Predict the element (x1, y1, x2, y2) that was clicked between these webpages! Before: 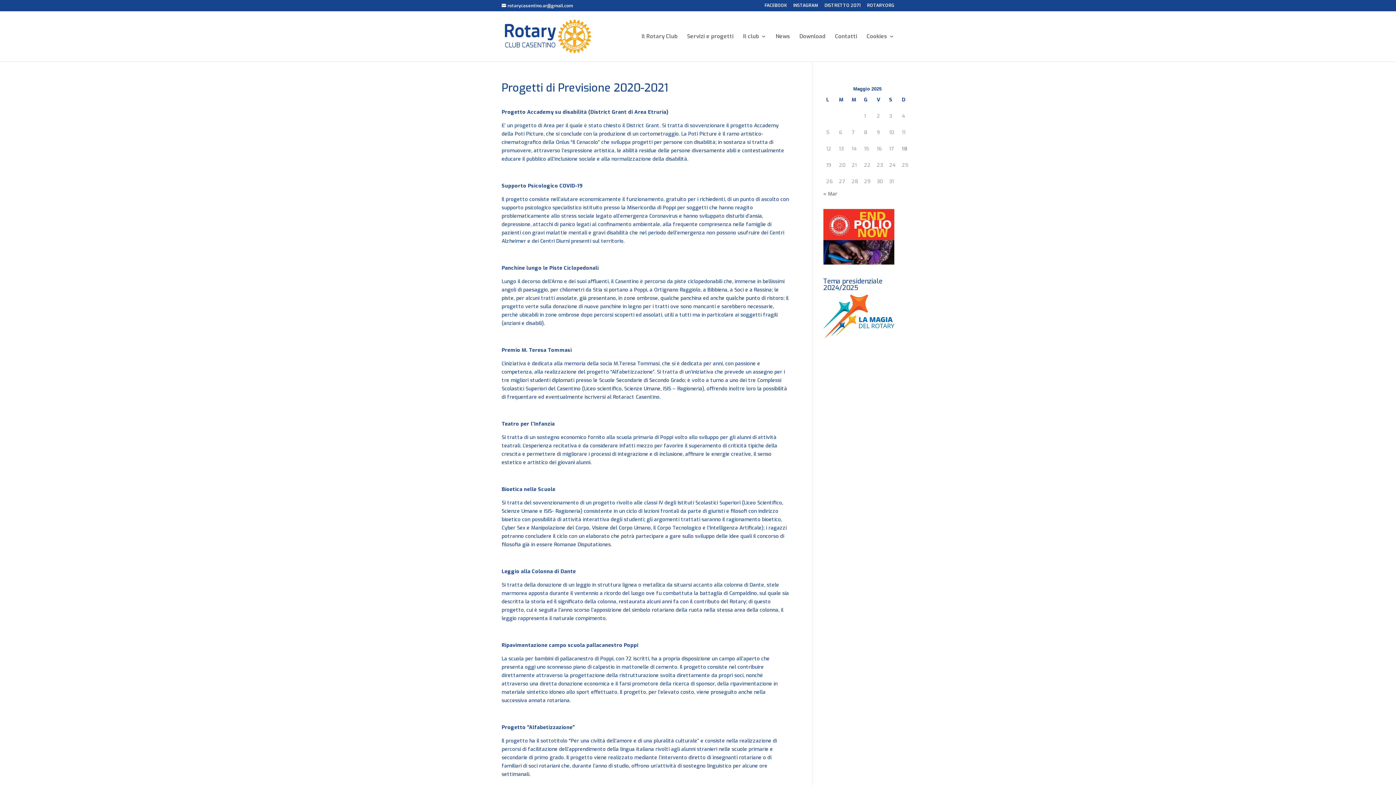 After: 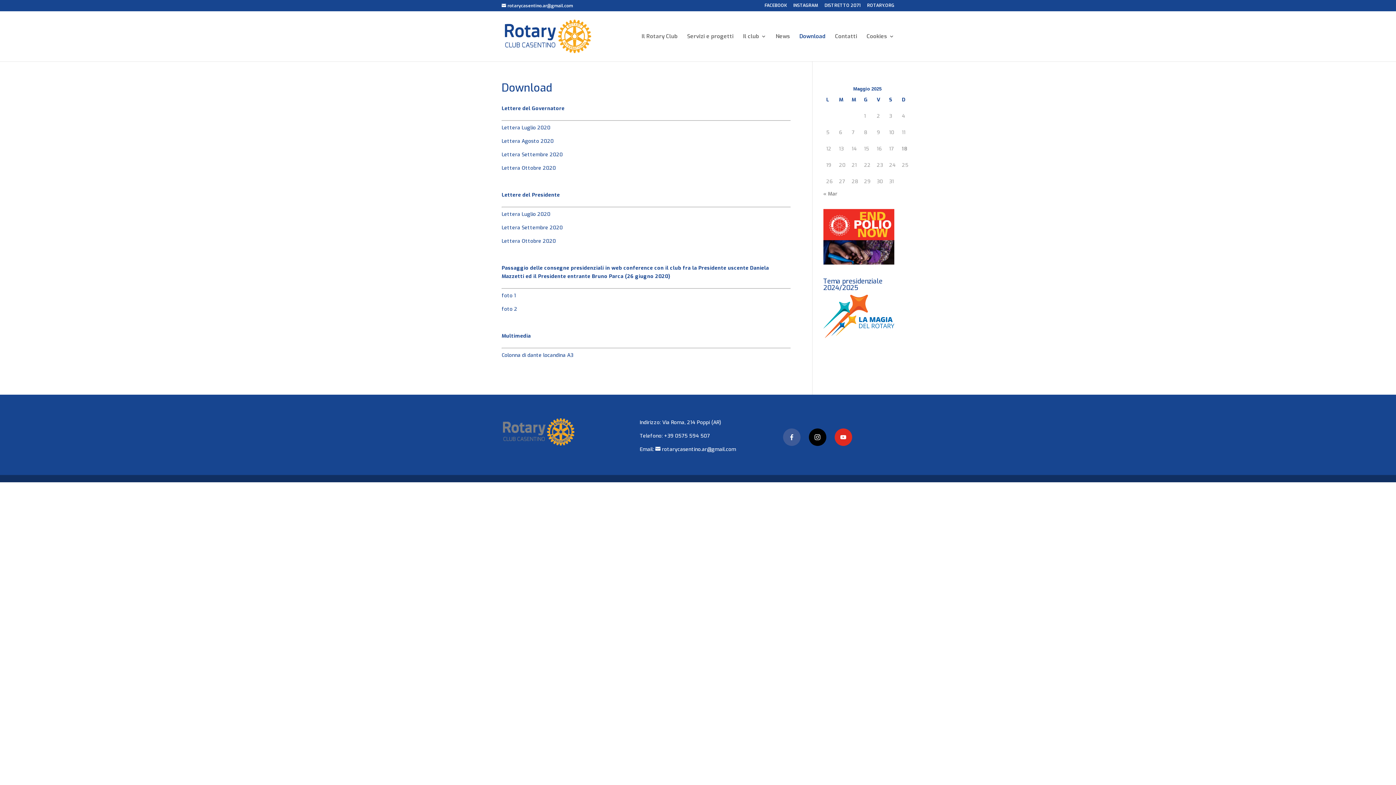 Action: bbox: (799, 33, 825, 61) label: Download